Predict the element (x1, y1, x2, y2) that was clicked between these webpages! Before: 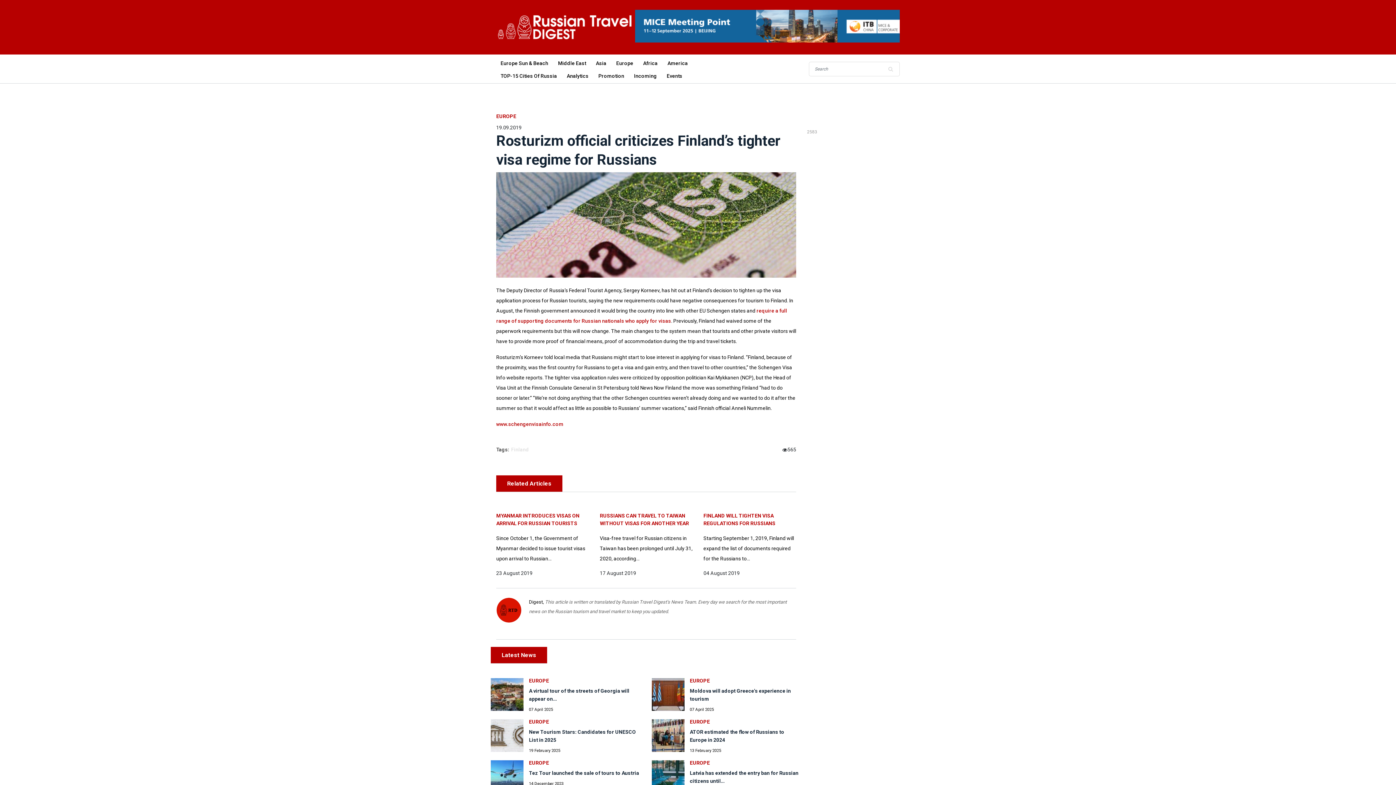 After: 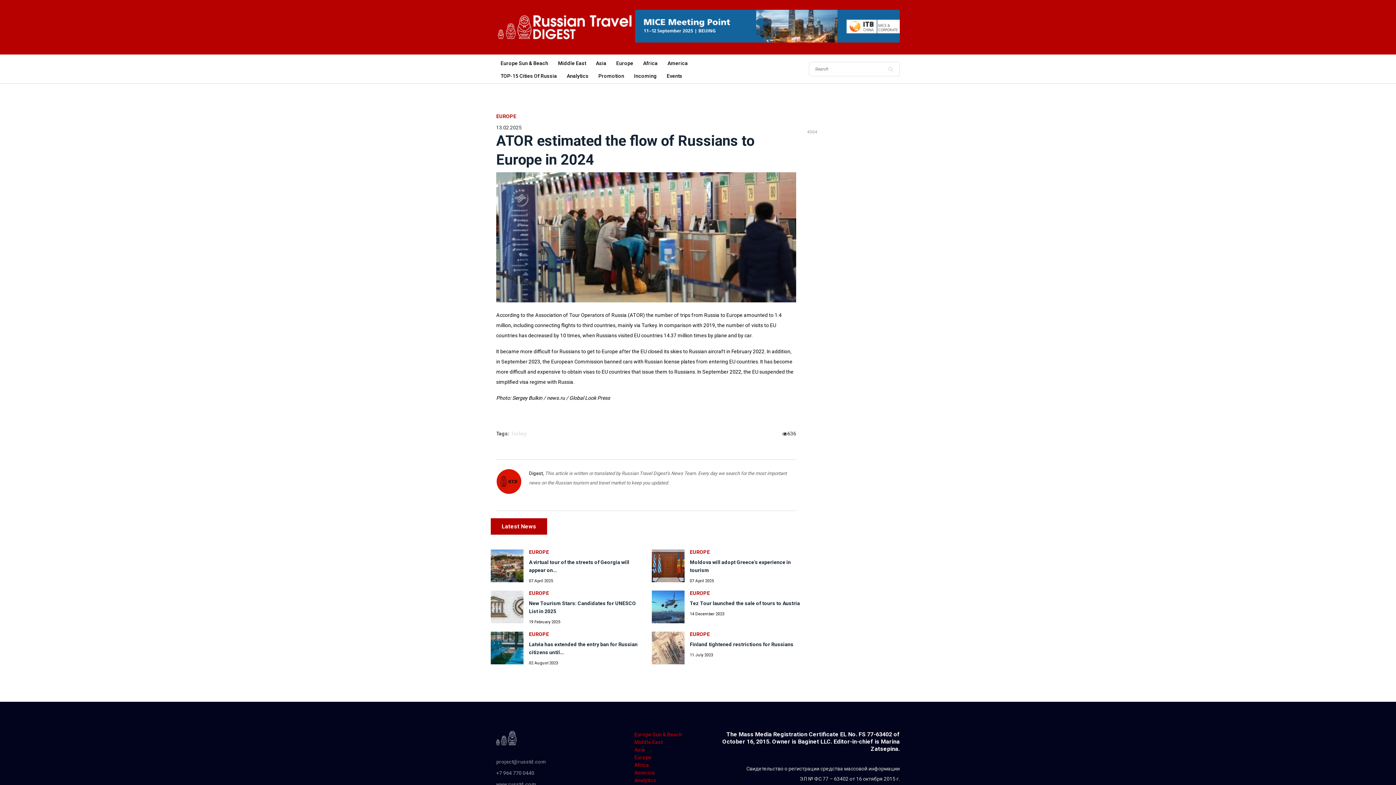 Action: label: ATOR estimated the flow of Russians to Europe in 2024 bbox: (690, 728, 801, 744)